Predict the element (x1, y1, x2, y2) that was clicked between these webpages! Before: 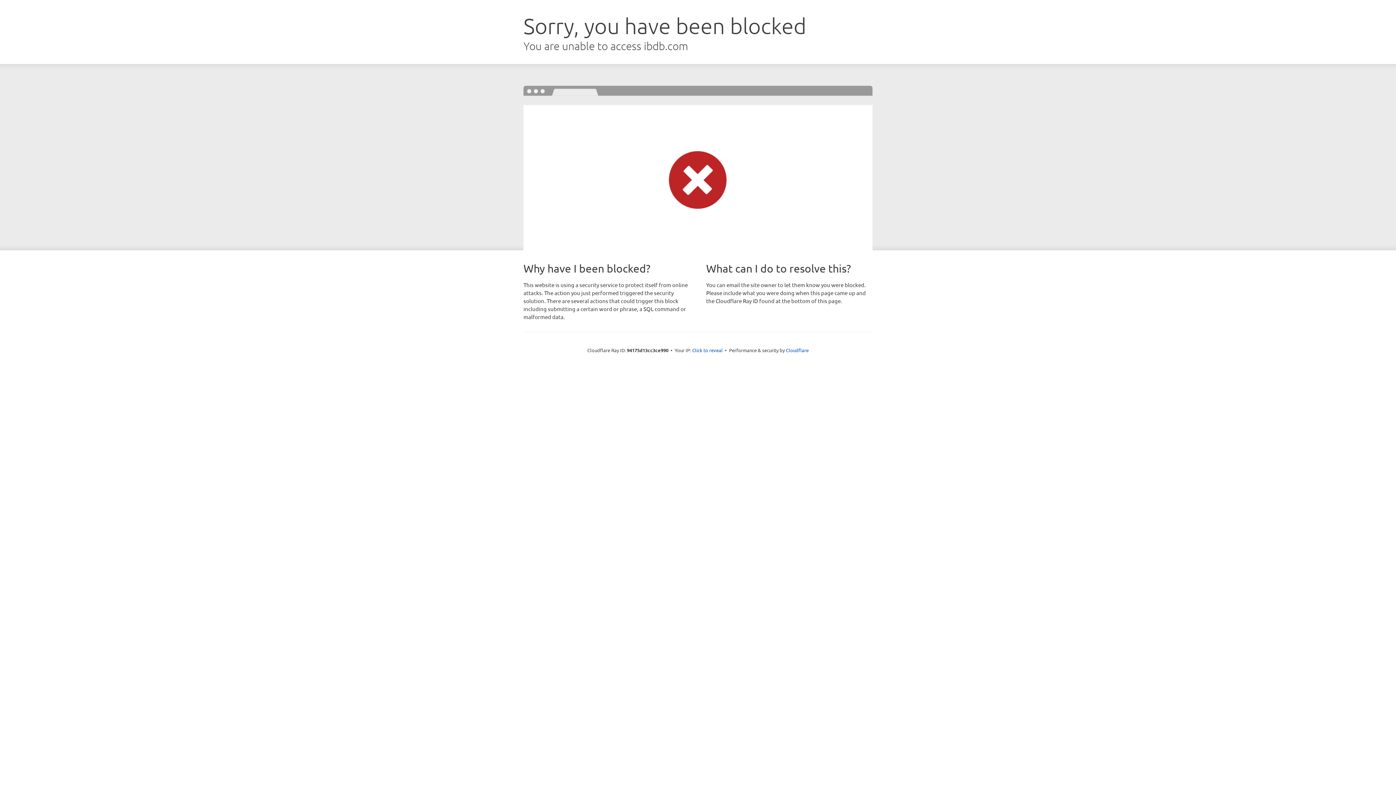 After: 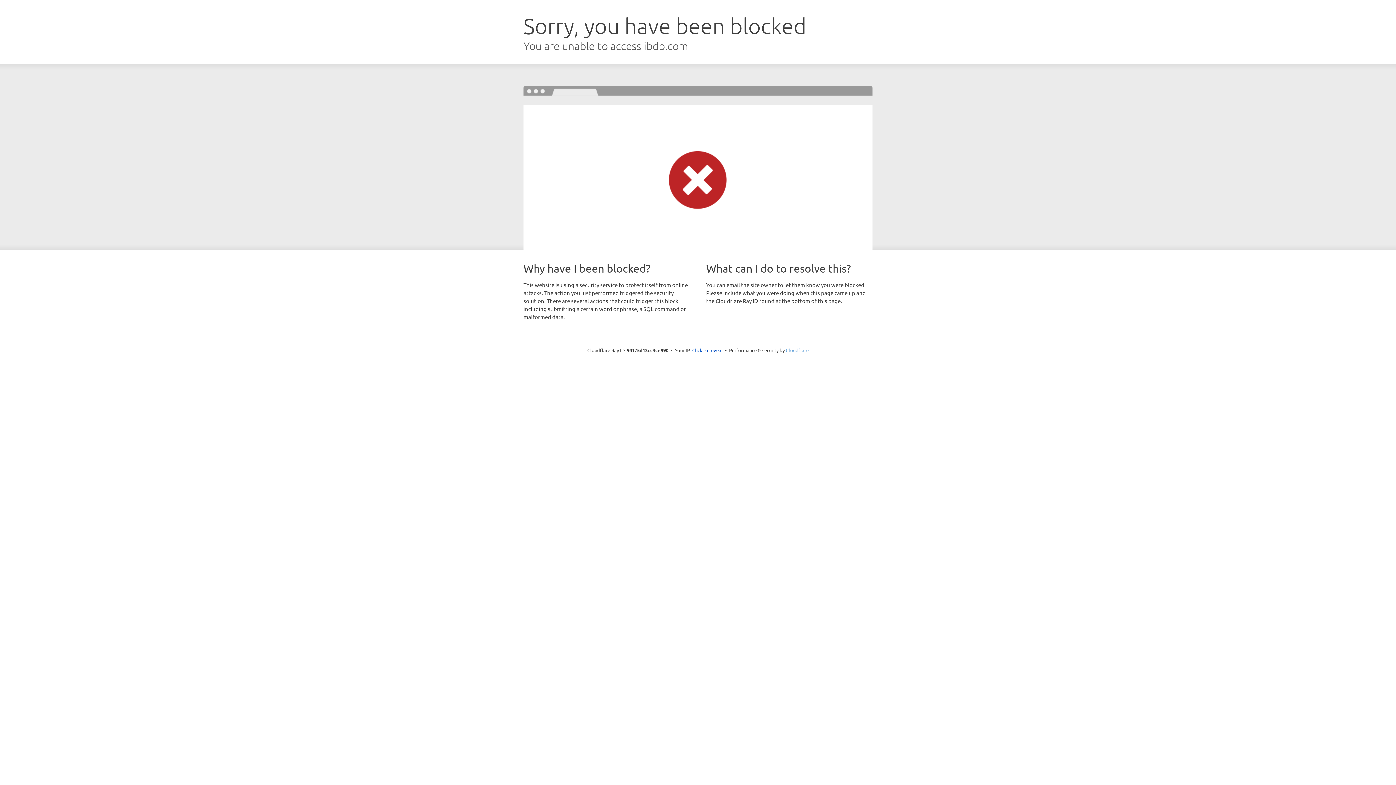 Action: bbox: (786, 347, 808, 353) label: Cloudflare